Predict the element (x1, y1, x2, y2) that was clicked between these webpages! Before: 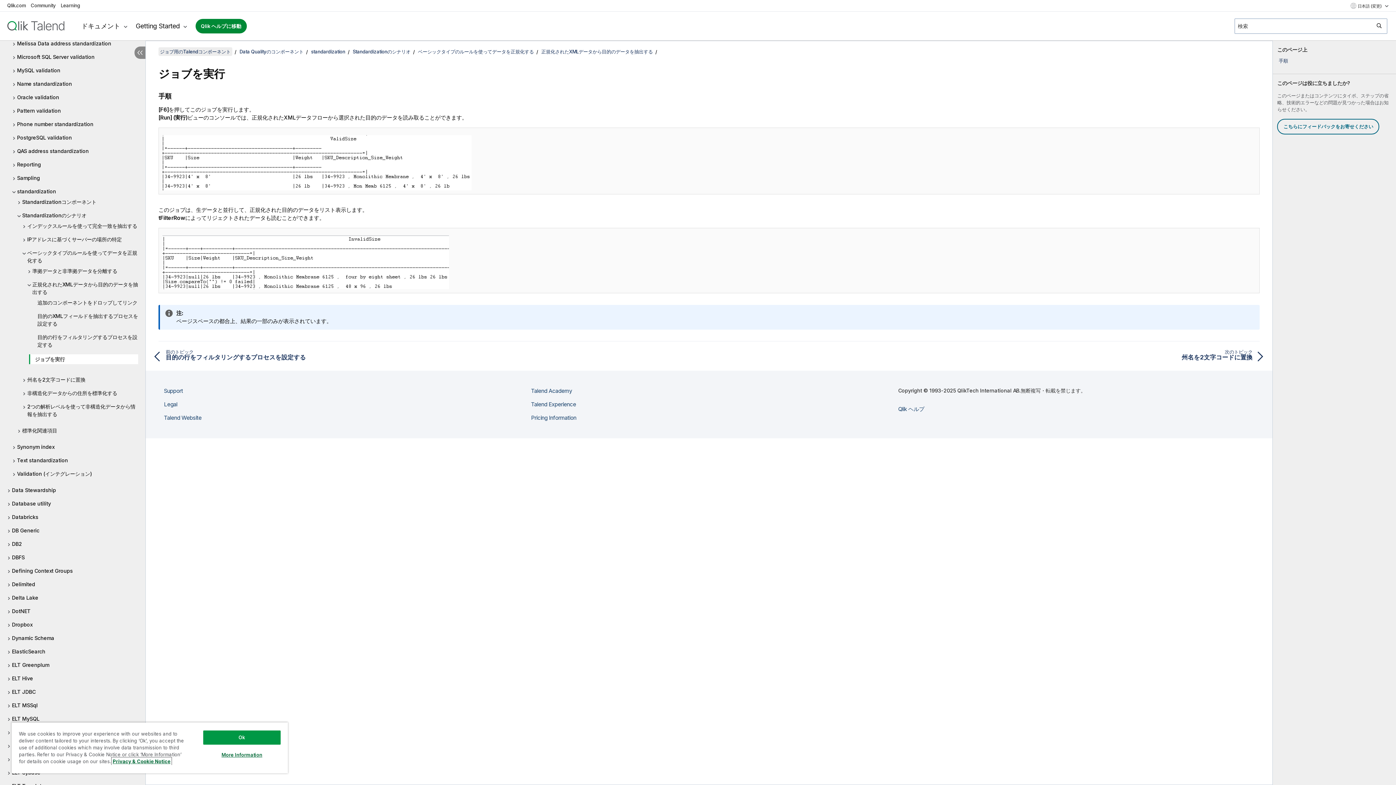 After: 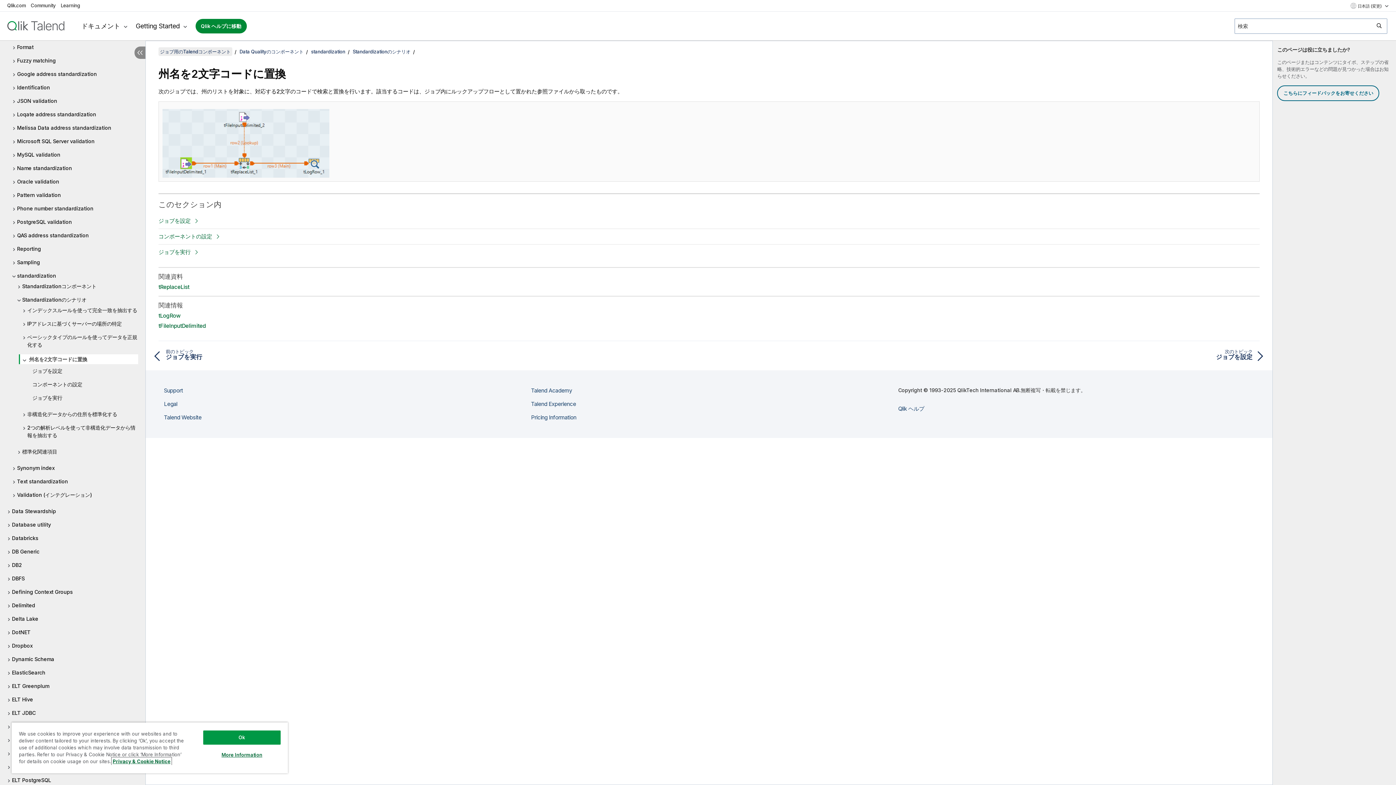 Action: bbox: (22, 376, 138, 383) label: 州名を2文字コードに置換